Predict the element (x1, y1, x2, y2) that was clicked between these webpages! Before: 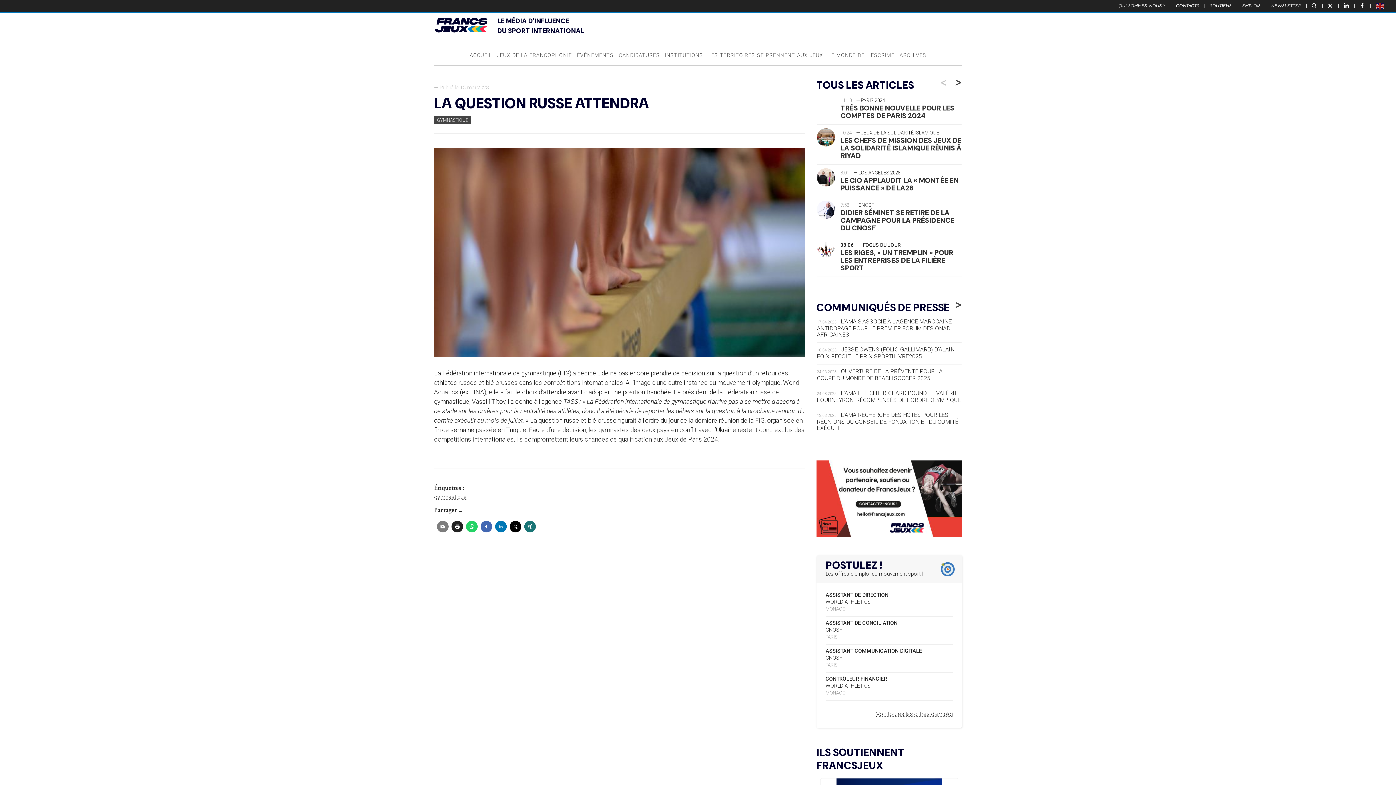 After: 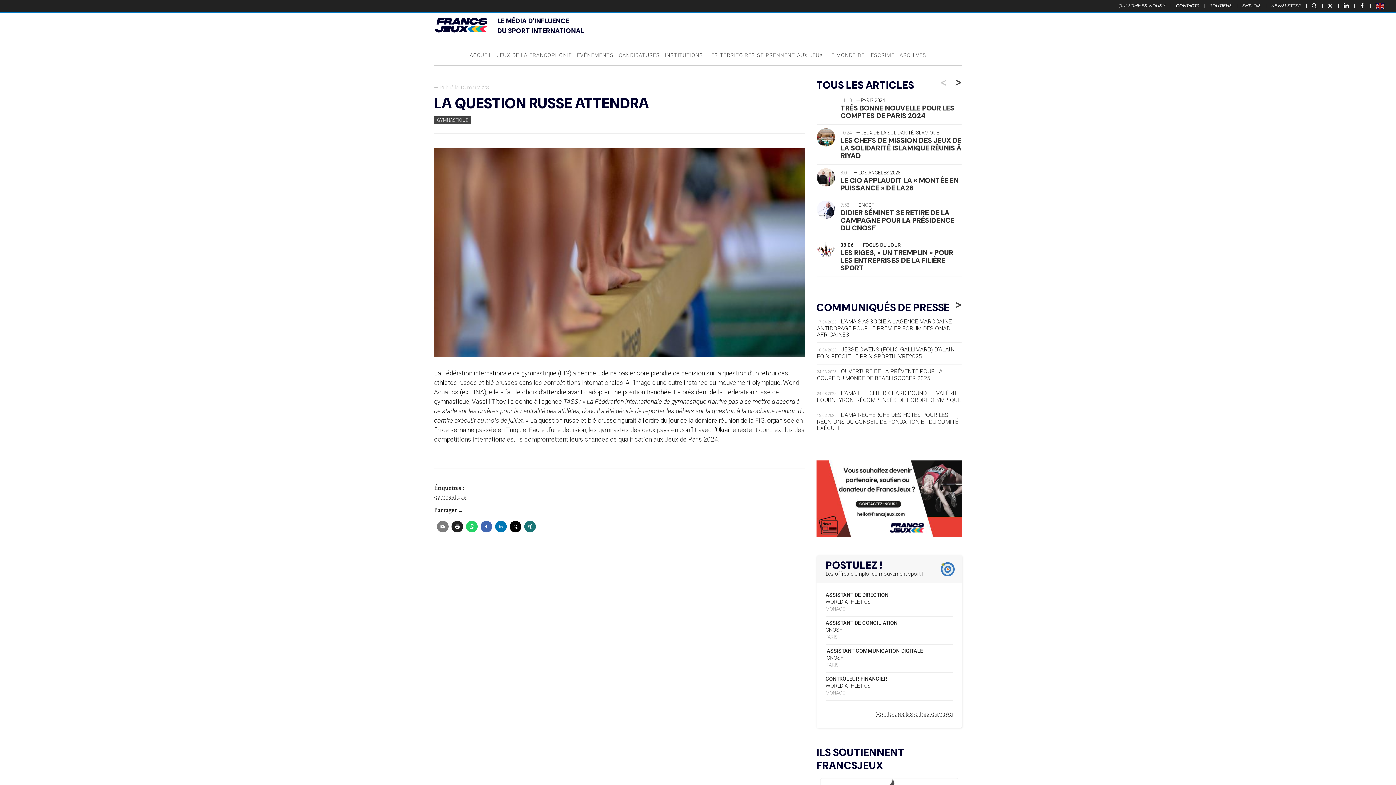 Action: bbox: (825, 644, 953, 672) label: ASSISTANT COMMUNICATION DIGITALE
CNOSF
PARIS